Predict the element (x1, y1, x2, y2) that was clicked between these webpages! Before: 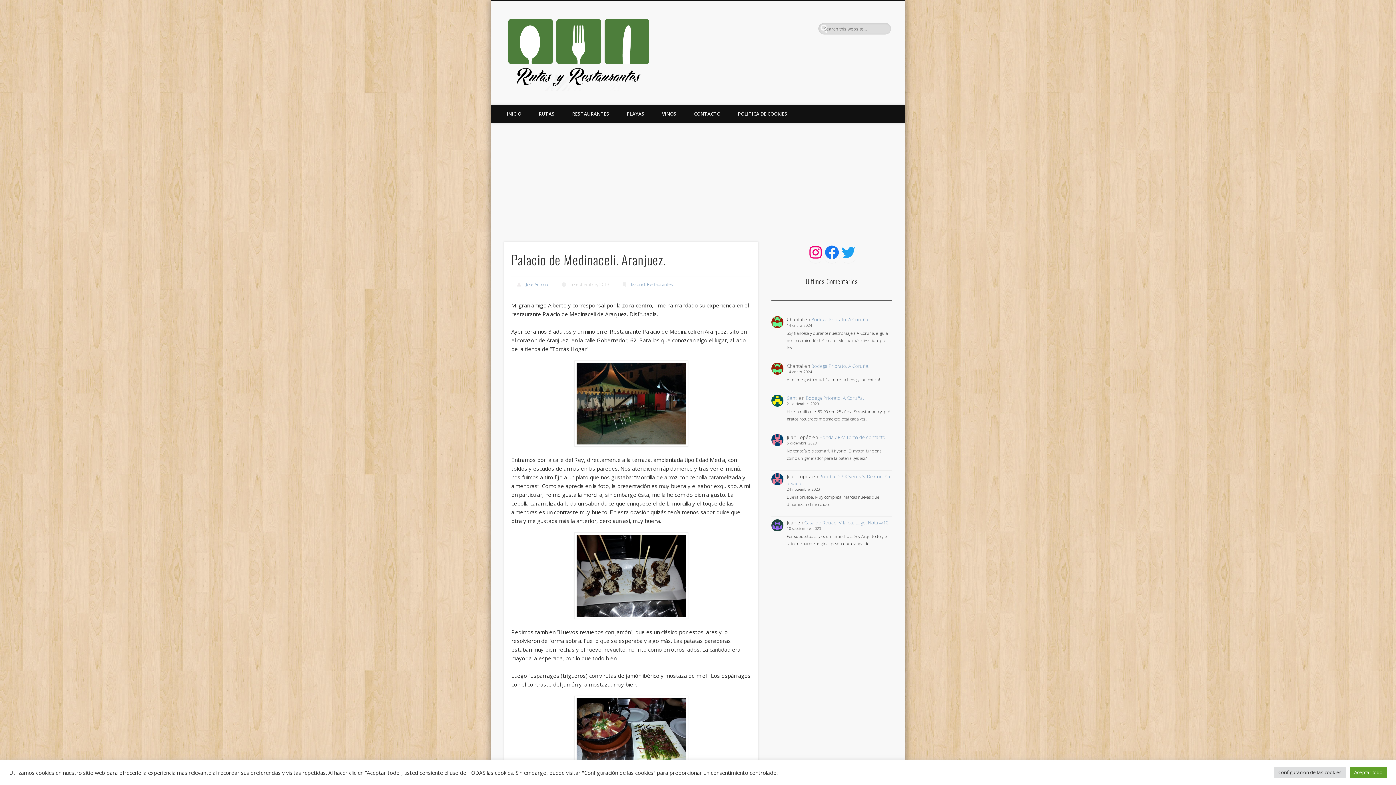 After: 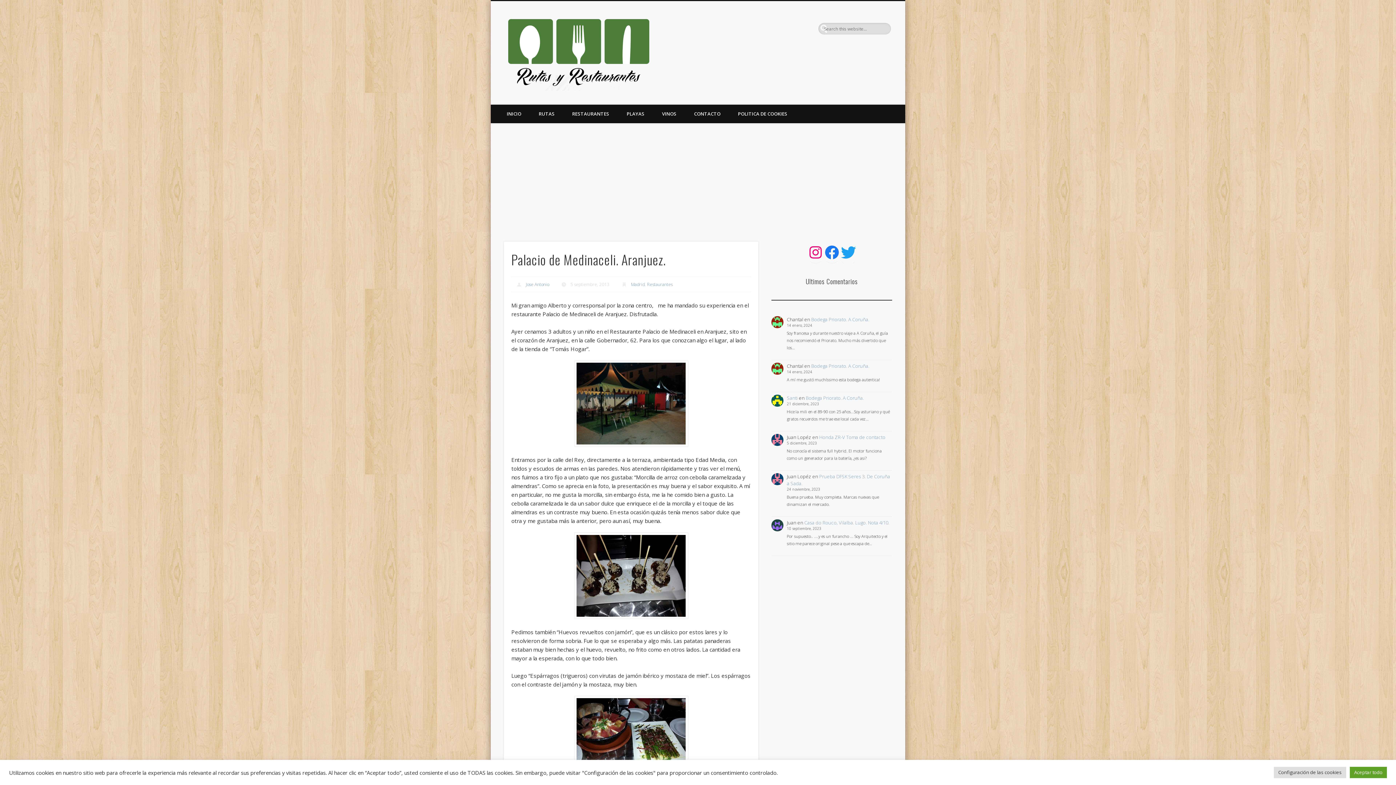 Action: label: Twitter: https://twitter.com/rutarestaurante bbox: (840, 244, 856, 260)